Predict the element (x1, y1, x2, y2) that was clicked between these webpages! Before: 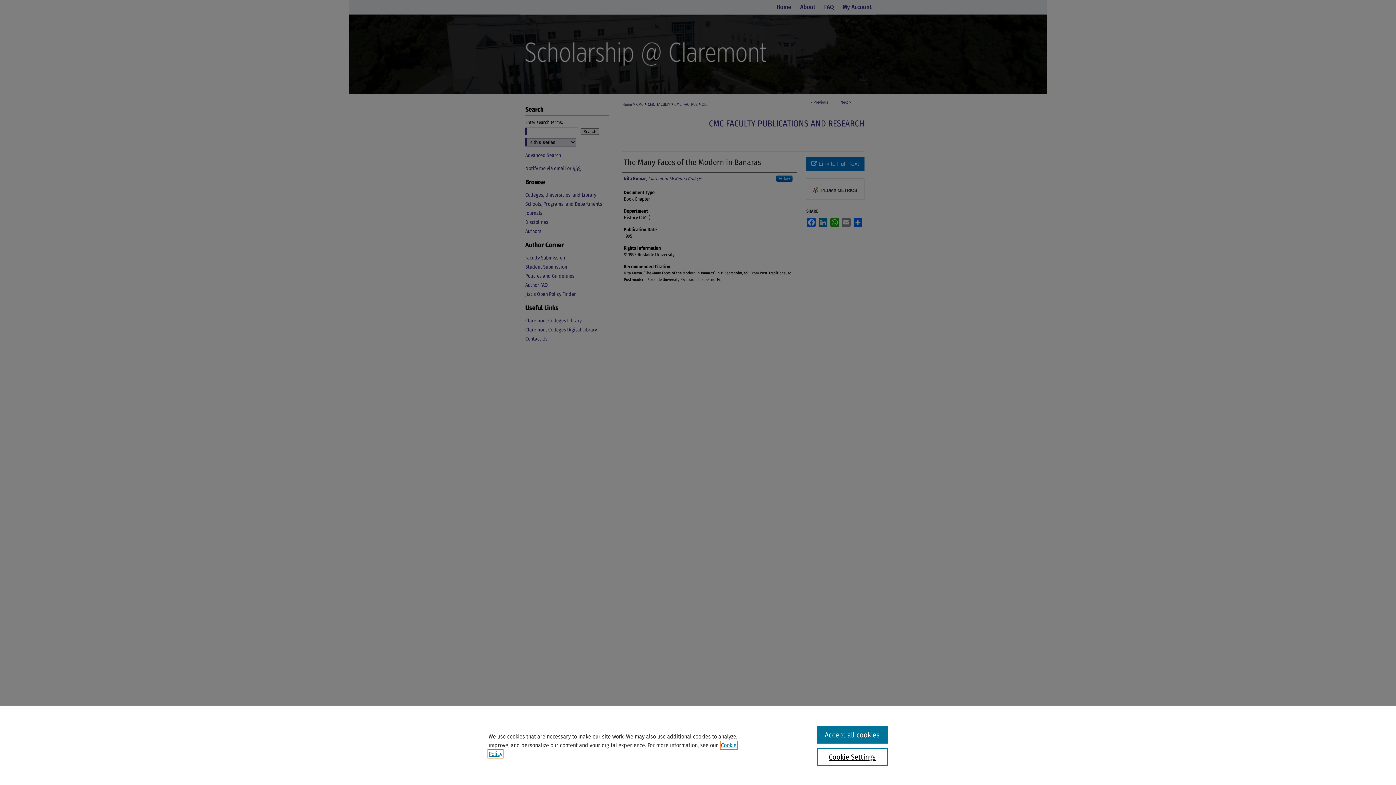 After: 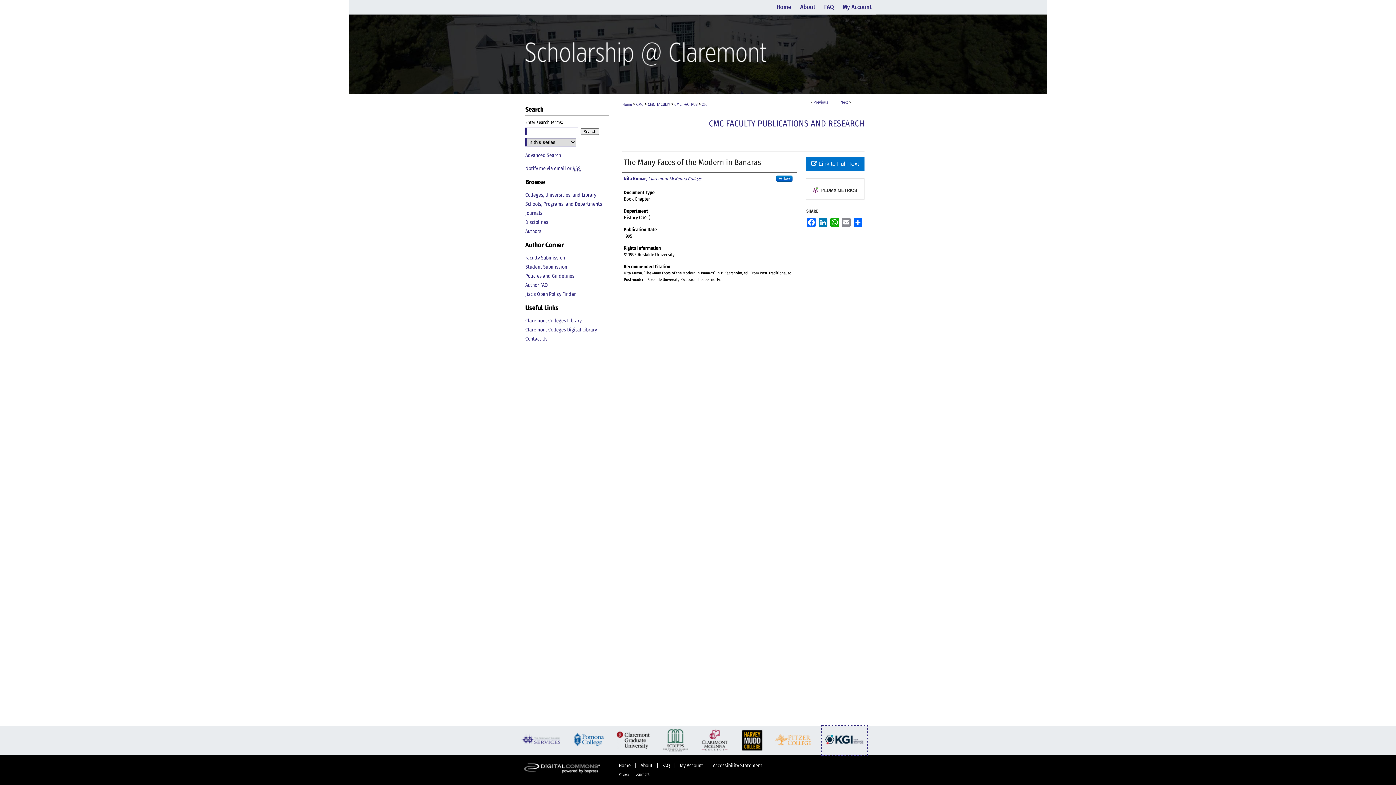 Action: bbox: (817, 726, 887, 744) label: Accept all cookies